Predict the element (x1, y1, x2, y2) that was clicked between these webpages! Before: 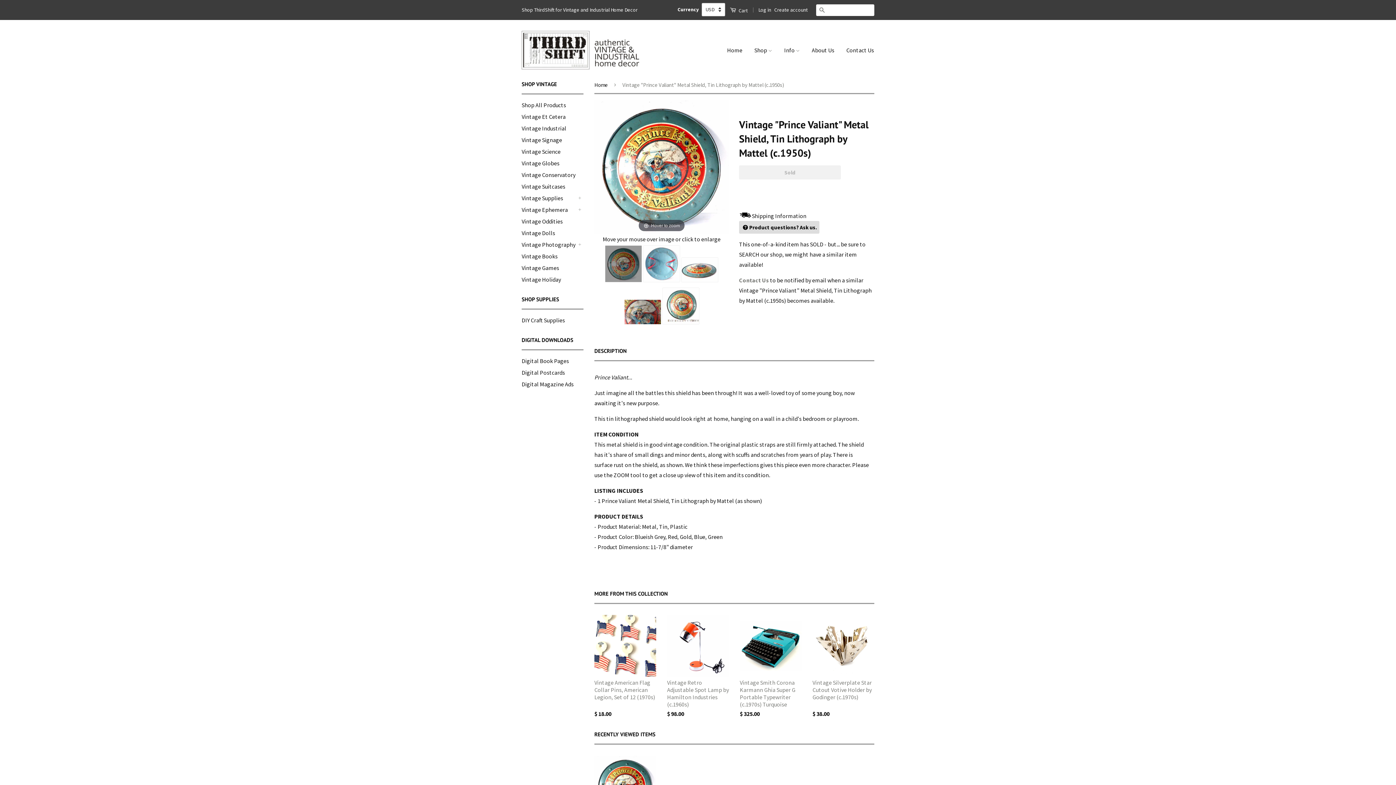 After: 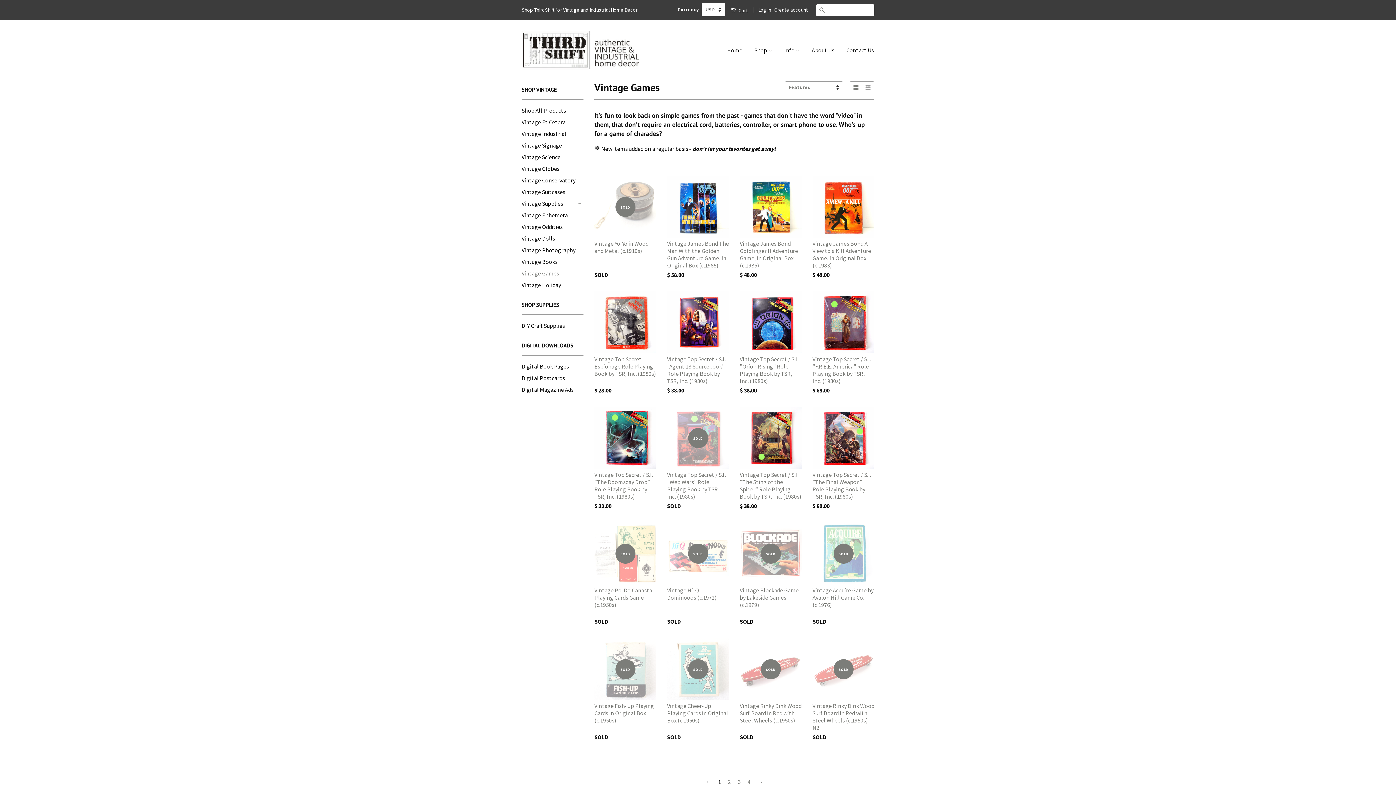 Action: bbox: (521, 264, 559, 271) label: Vintage Games